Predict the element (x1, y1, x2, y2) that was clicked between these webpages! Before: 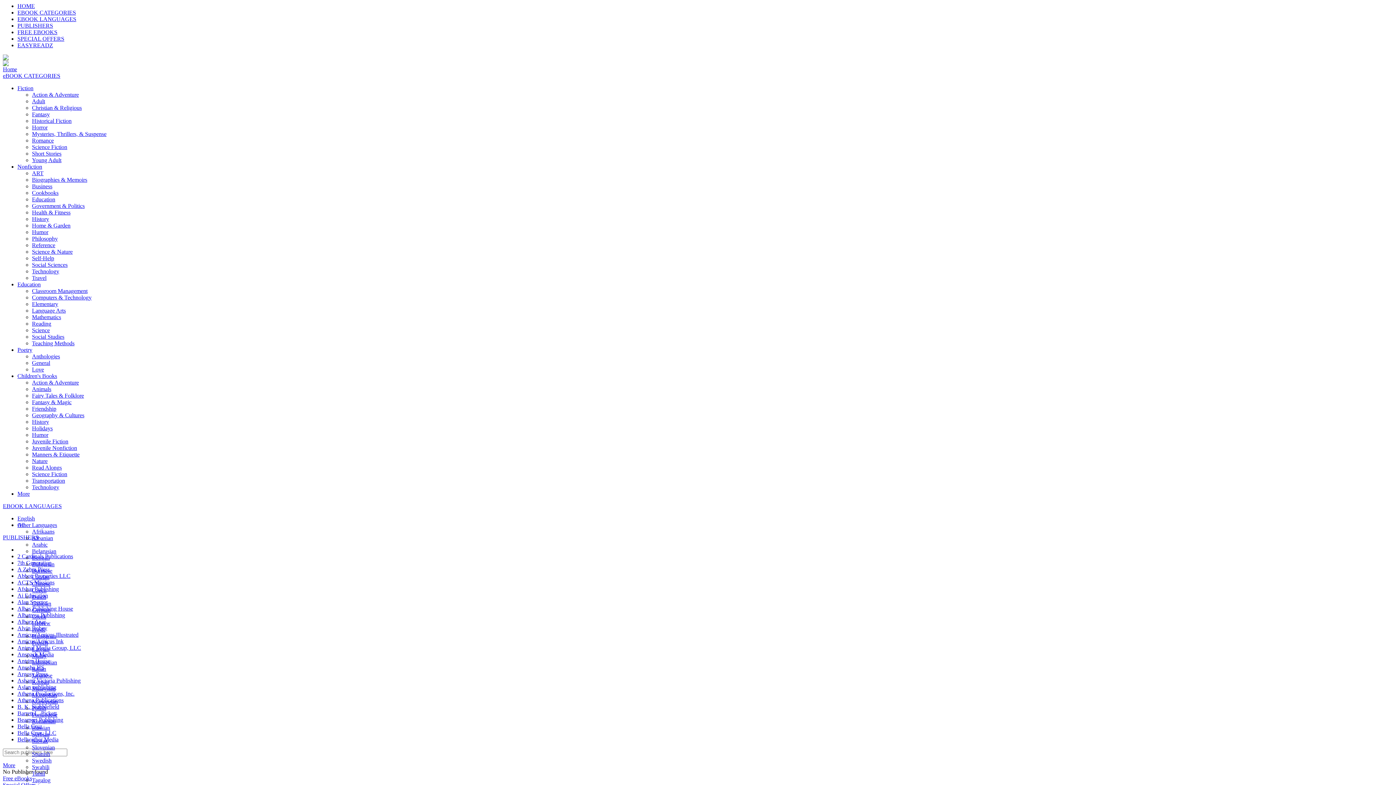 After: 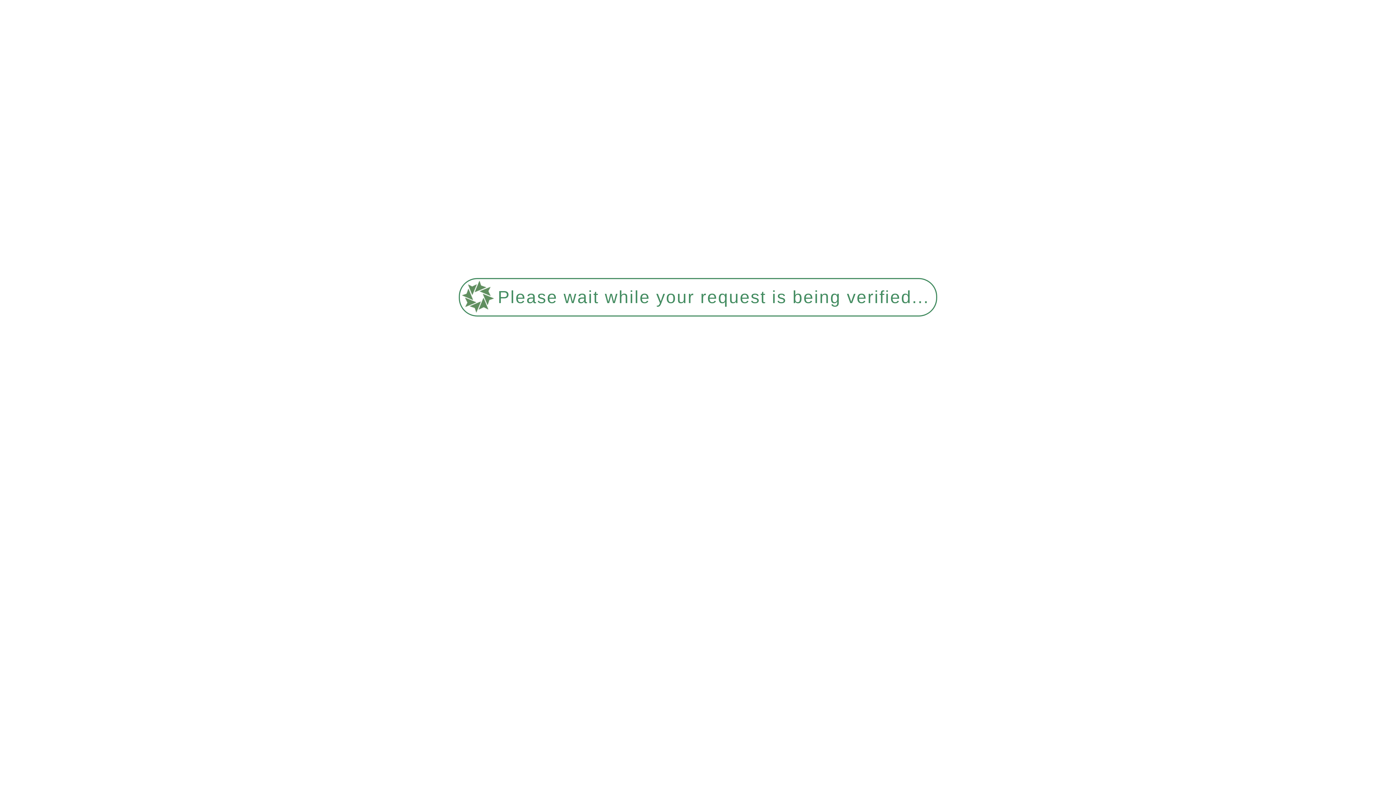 Action: label: Bulgarian bbox: (32, 561, 54, 567)